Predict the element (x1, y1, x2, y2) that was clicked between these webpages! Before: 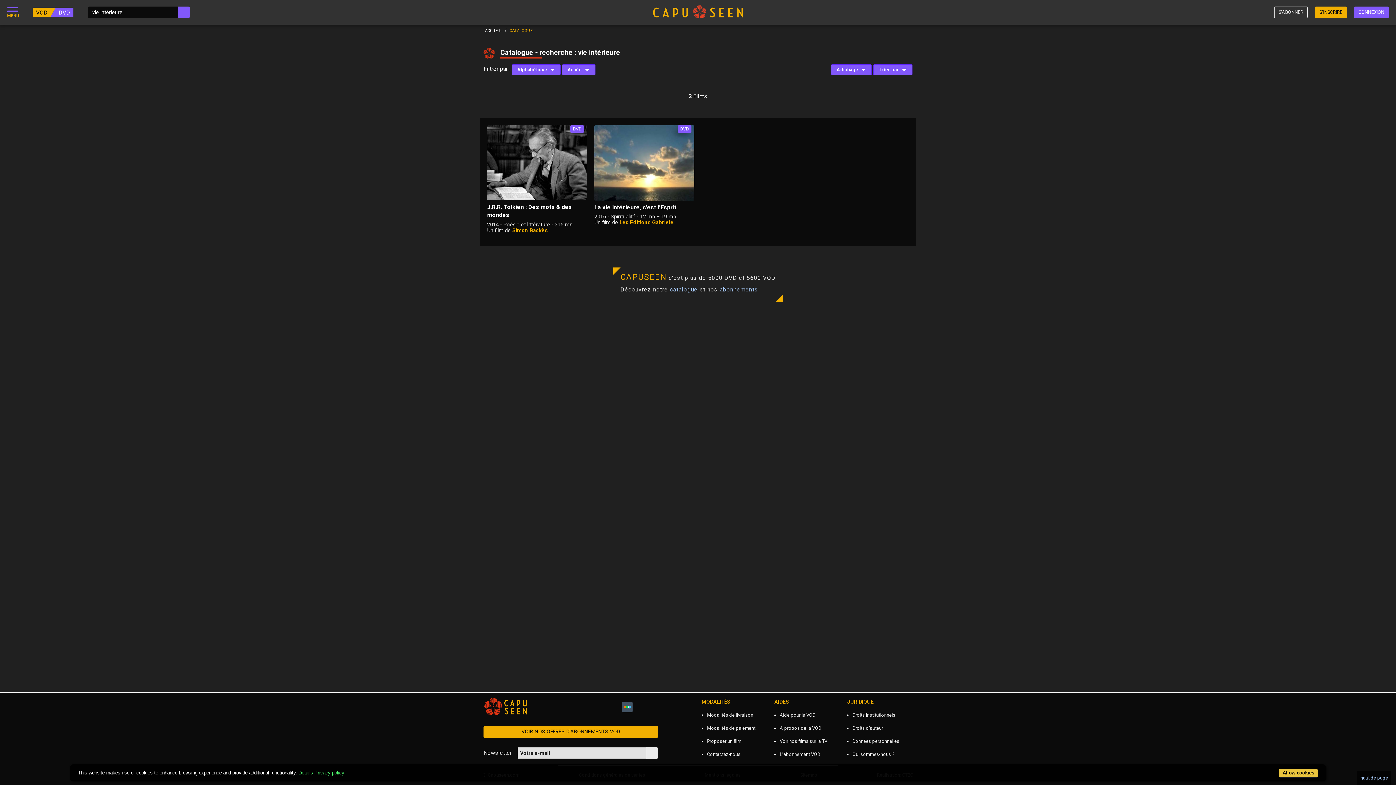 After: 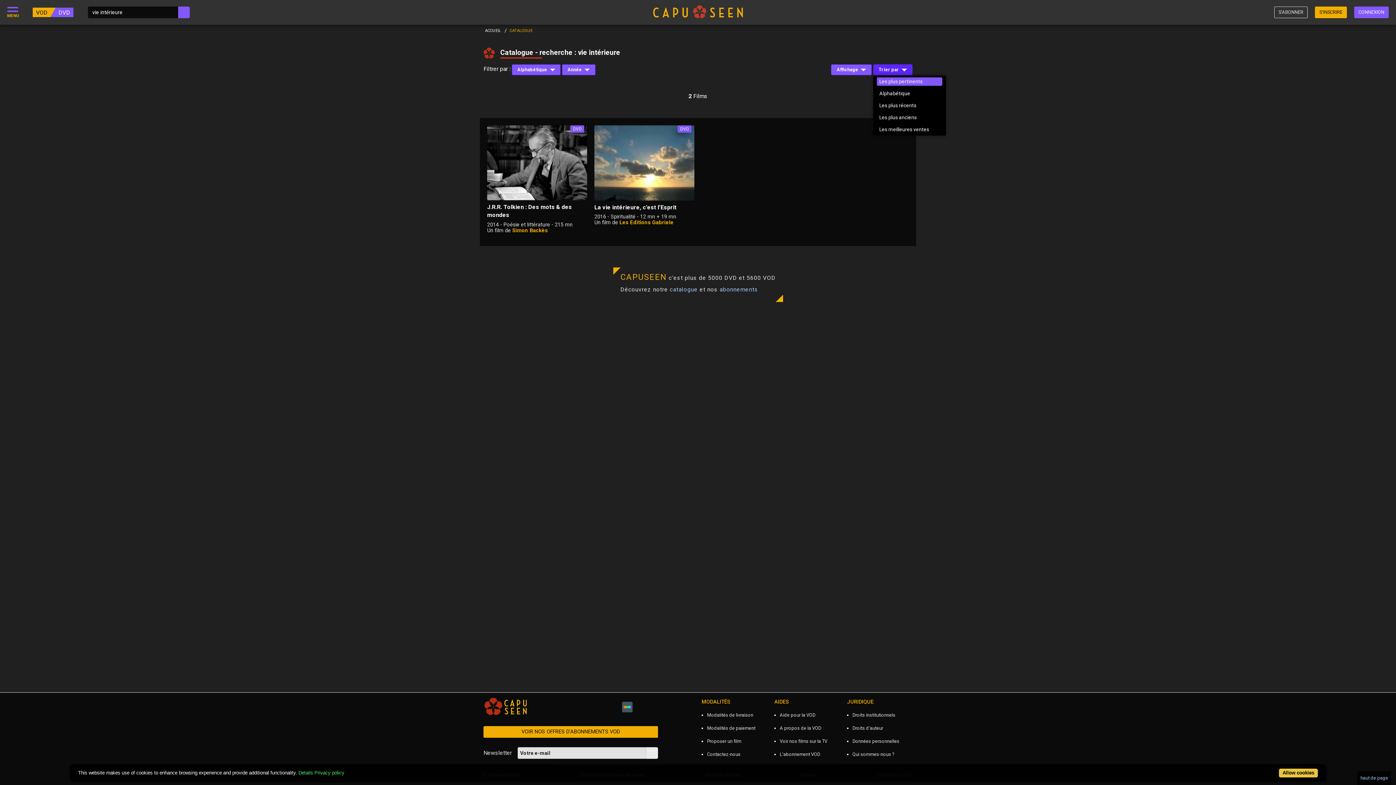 Action: bbox: (873, 64, 912, 75) label: Trier par